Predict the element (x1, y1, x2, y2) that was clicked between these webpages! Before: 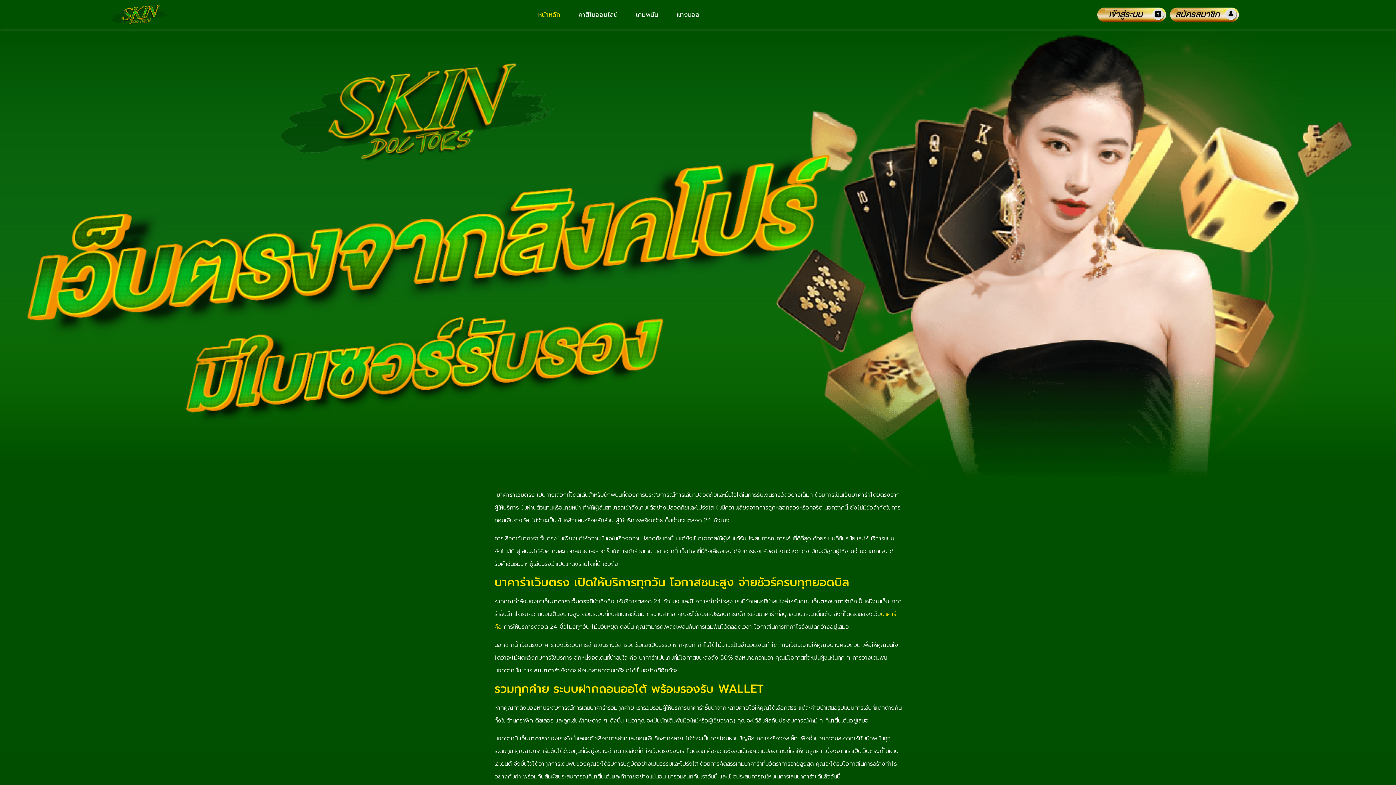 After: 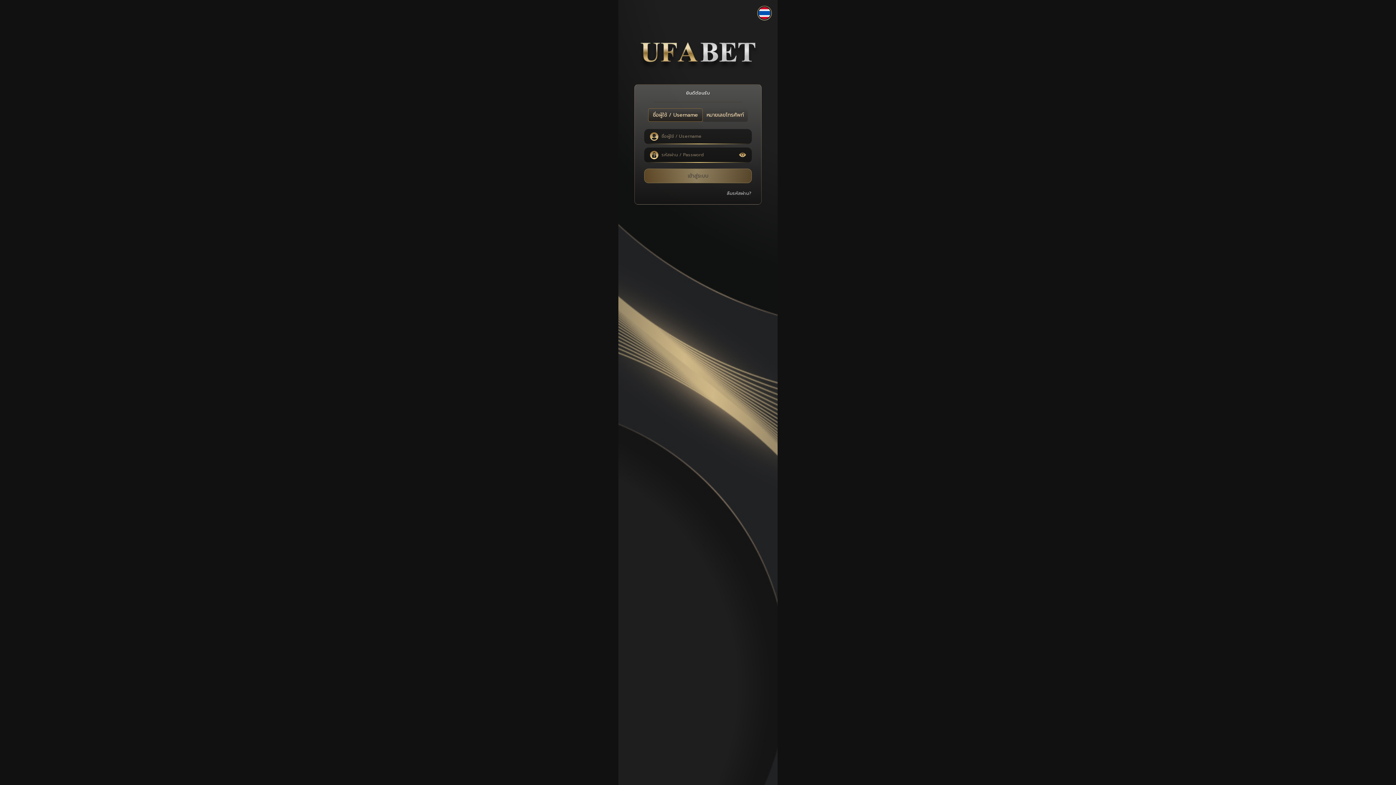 Action: bbox: (1168, 5, 1240, 24)